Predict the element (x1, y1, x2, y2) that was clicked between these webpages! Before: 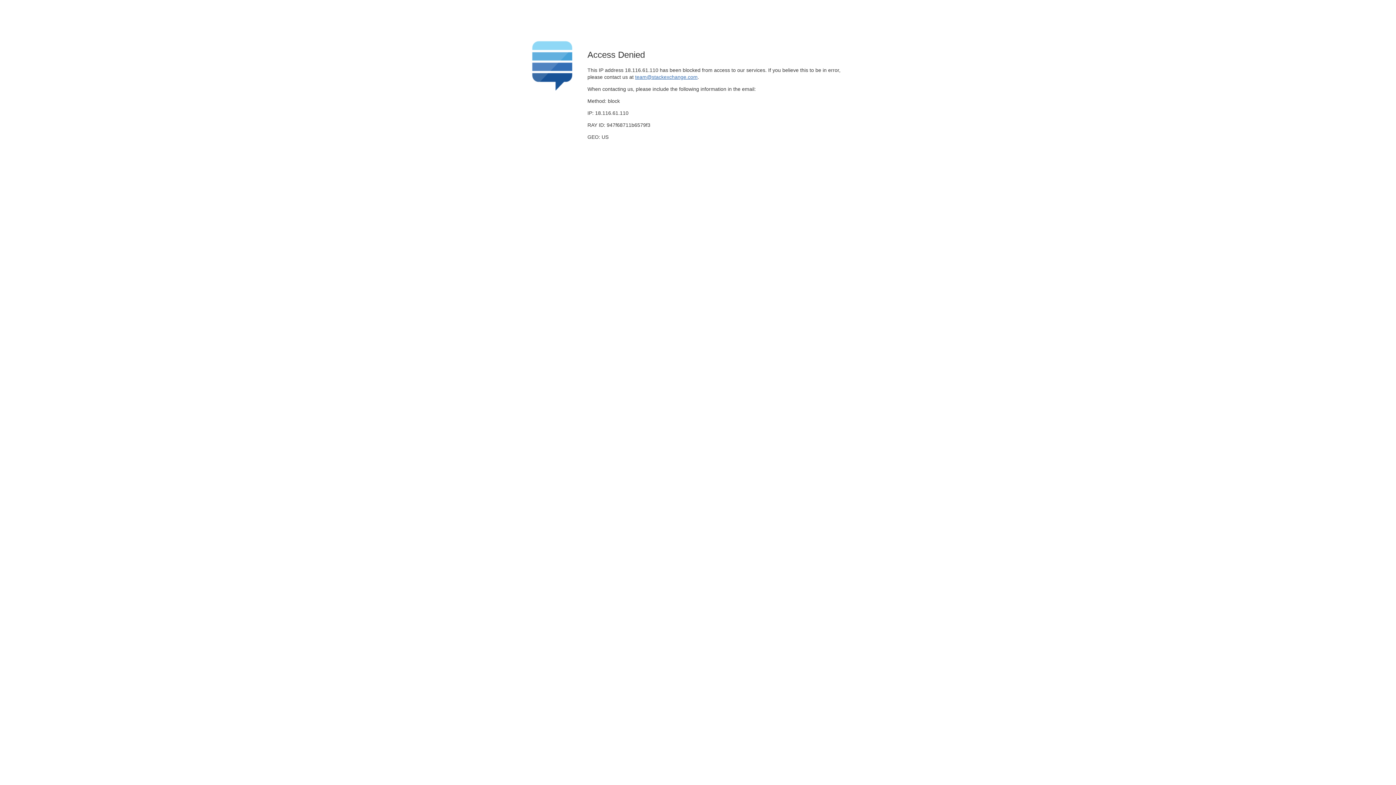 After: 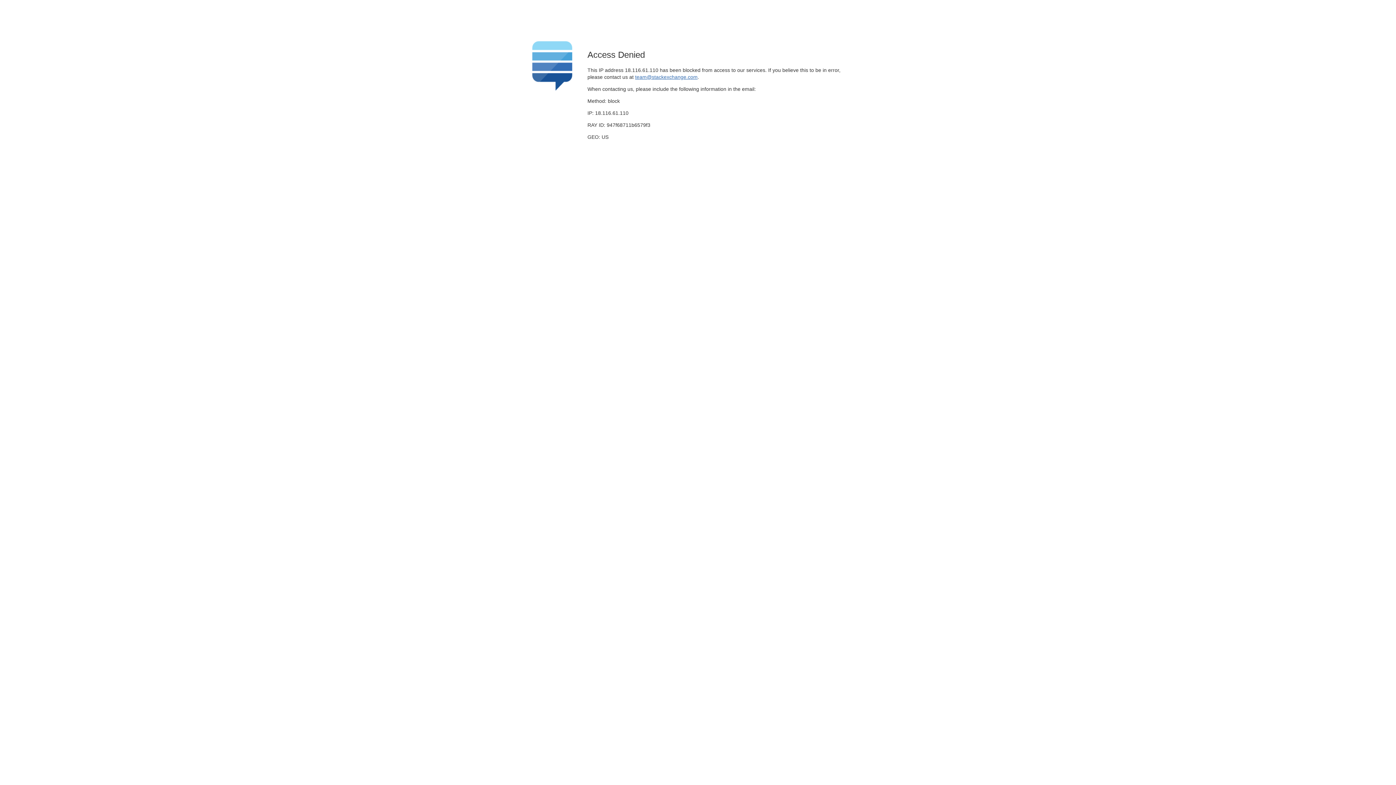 Action: label: team@stackexchange.com bbox: (635, 74, 697, 79)